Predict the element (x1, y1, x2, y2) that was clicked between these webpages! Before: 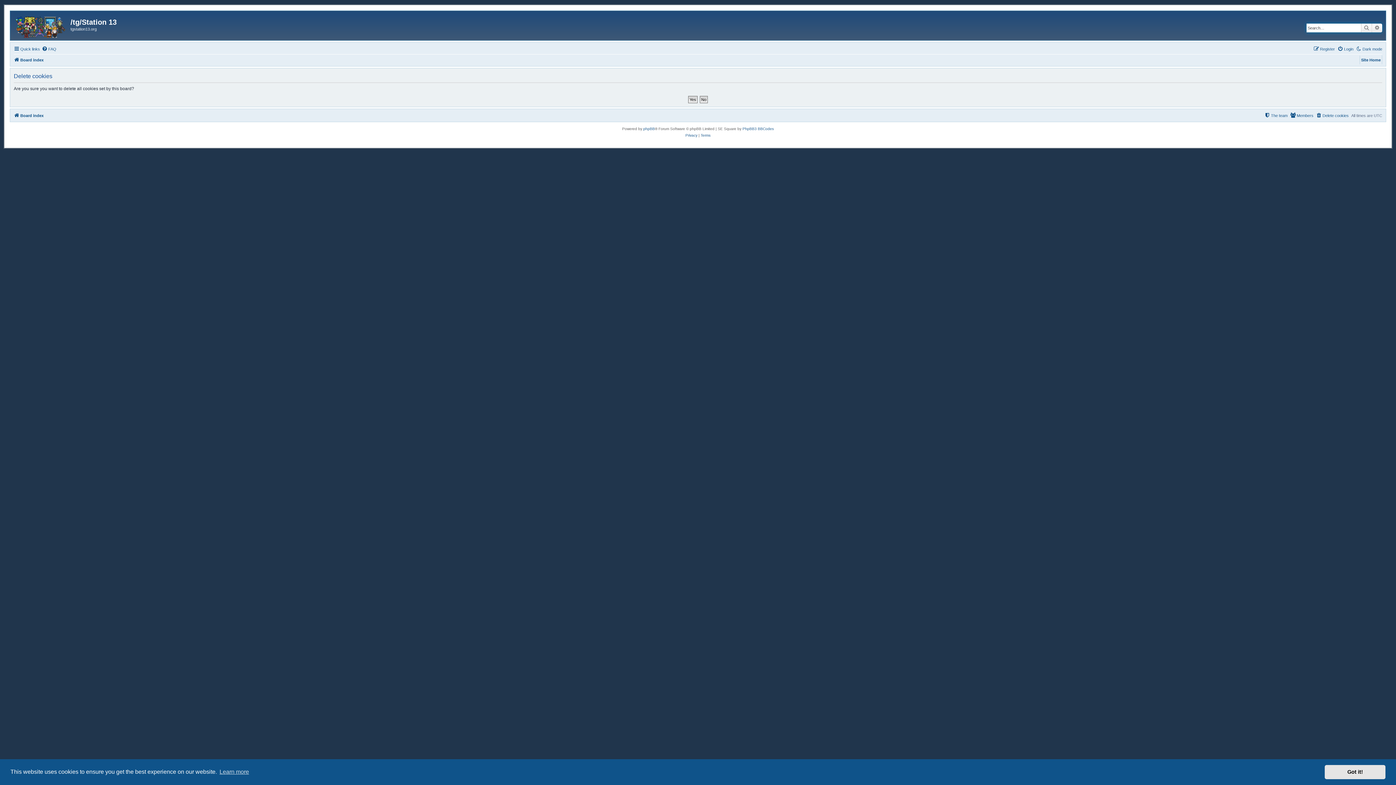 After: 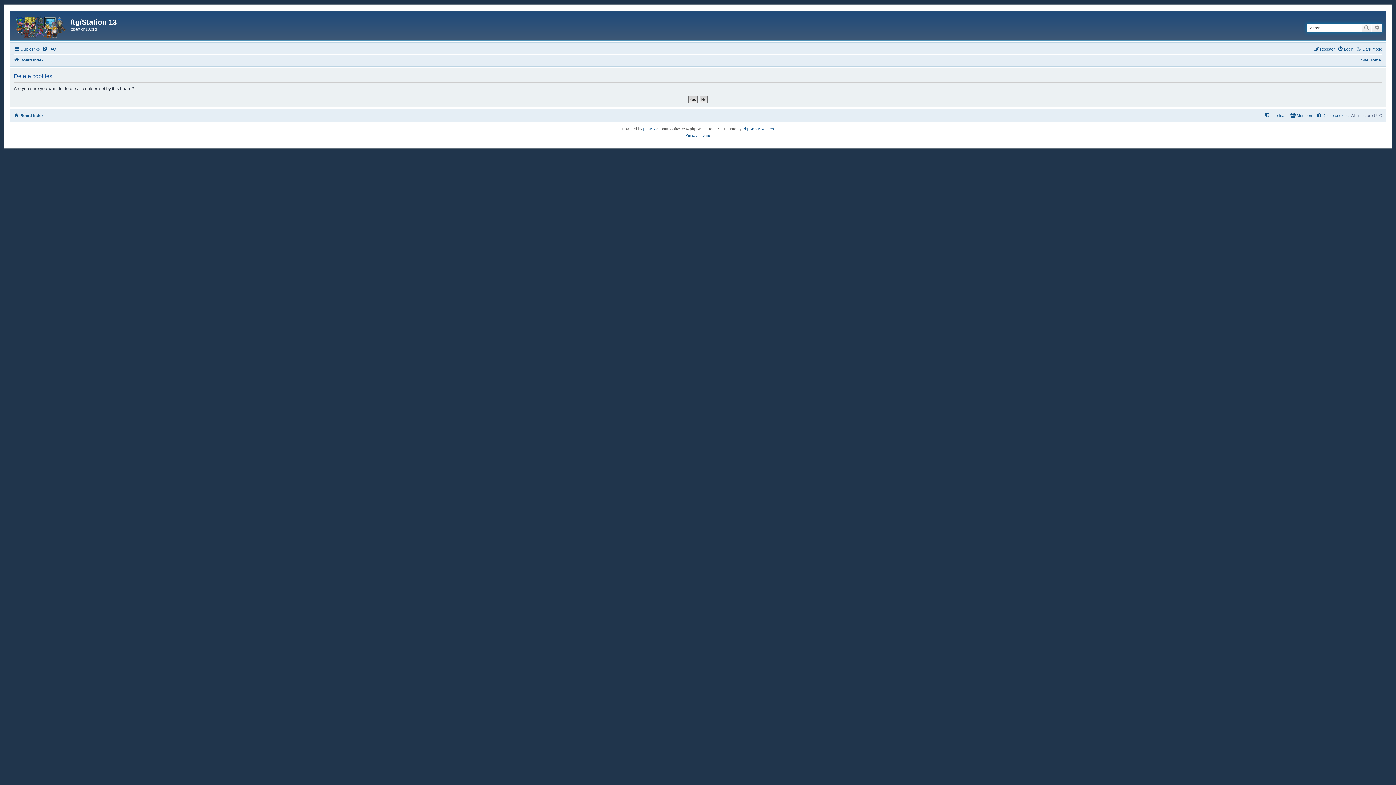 Action: label: dismiss cookie message bbox: (1325, 765, 1385, 779)